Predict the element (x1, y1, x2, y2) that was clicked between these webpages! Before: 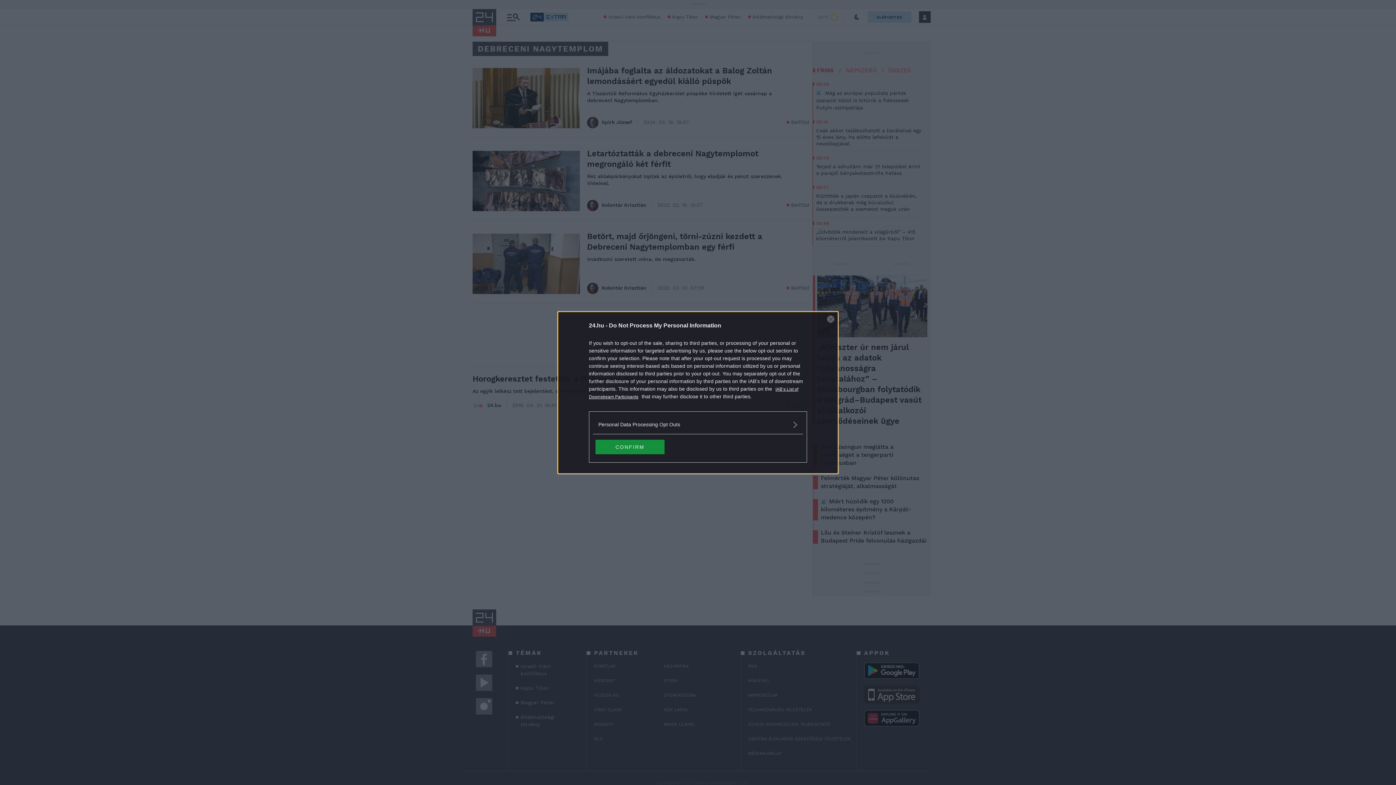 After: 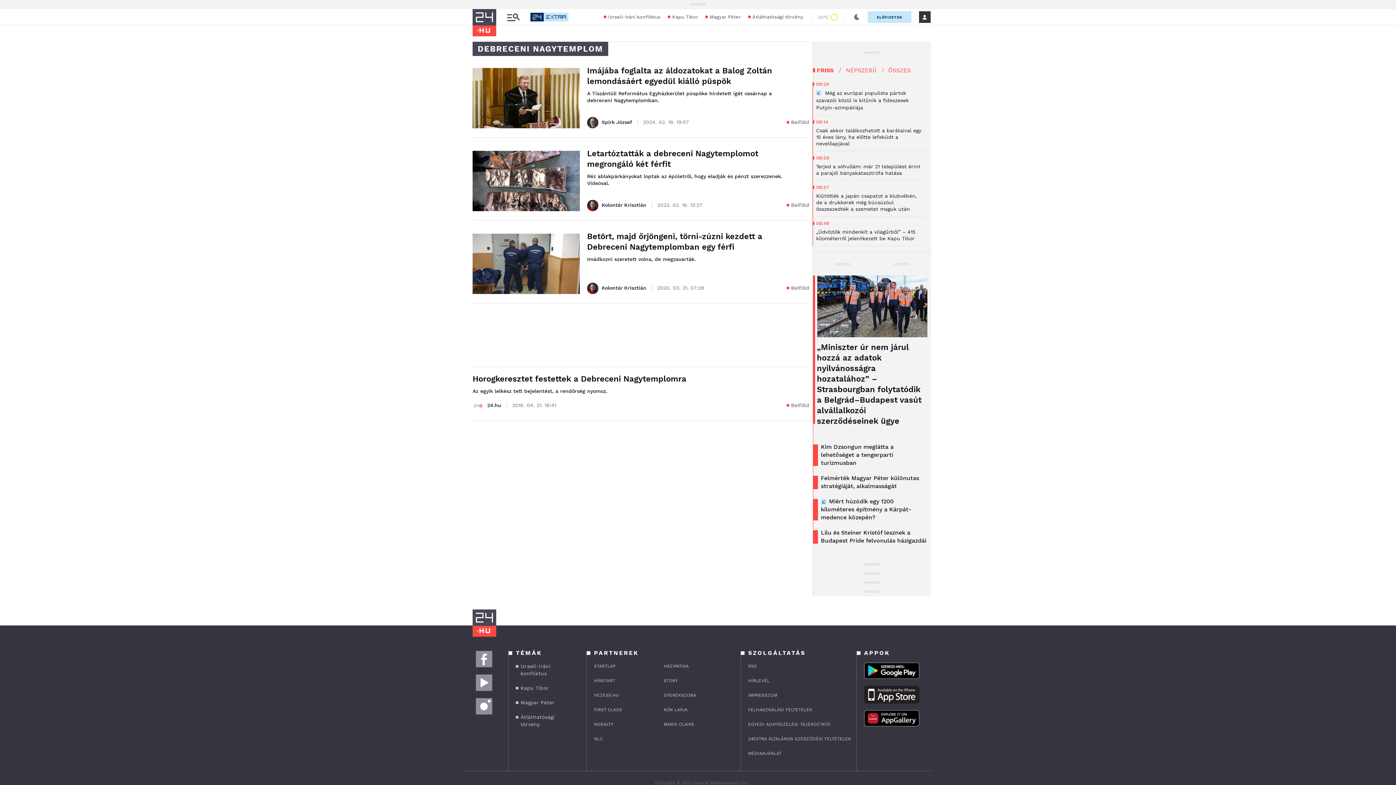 Action: bbox: (595, 439, 664, 454) label: CONFIRM